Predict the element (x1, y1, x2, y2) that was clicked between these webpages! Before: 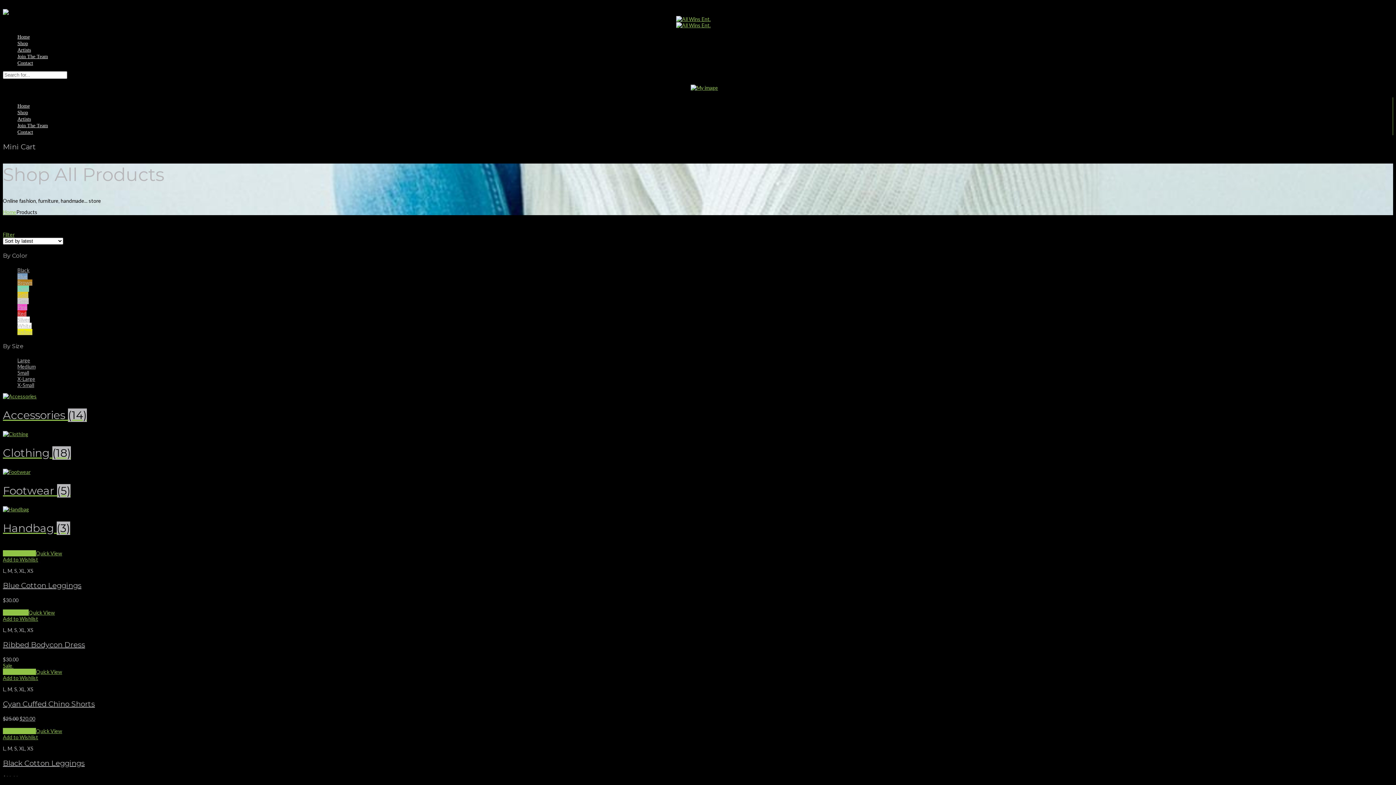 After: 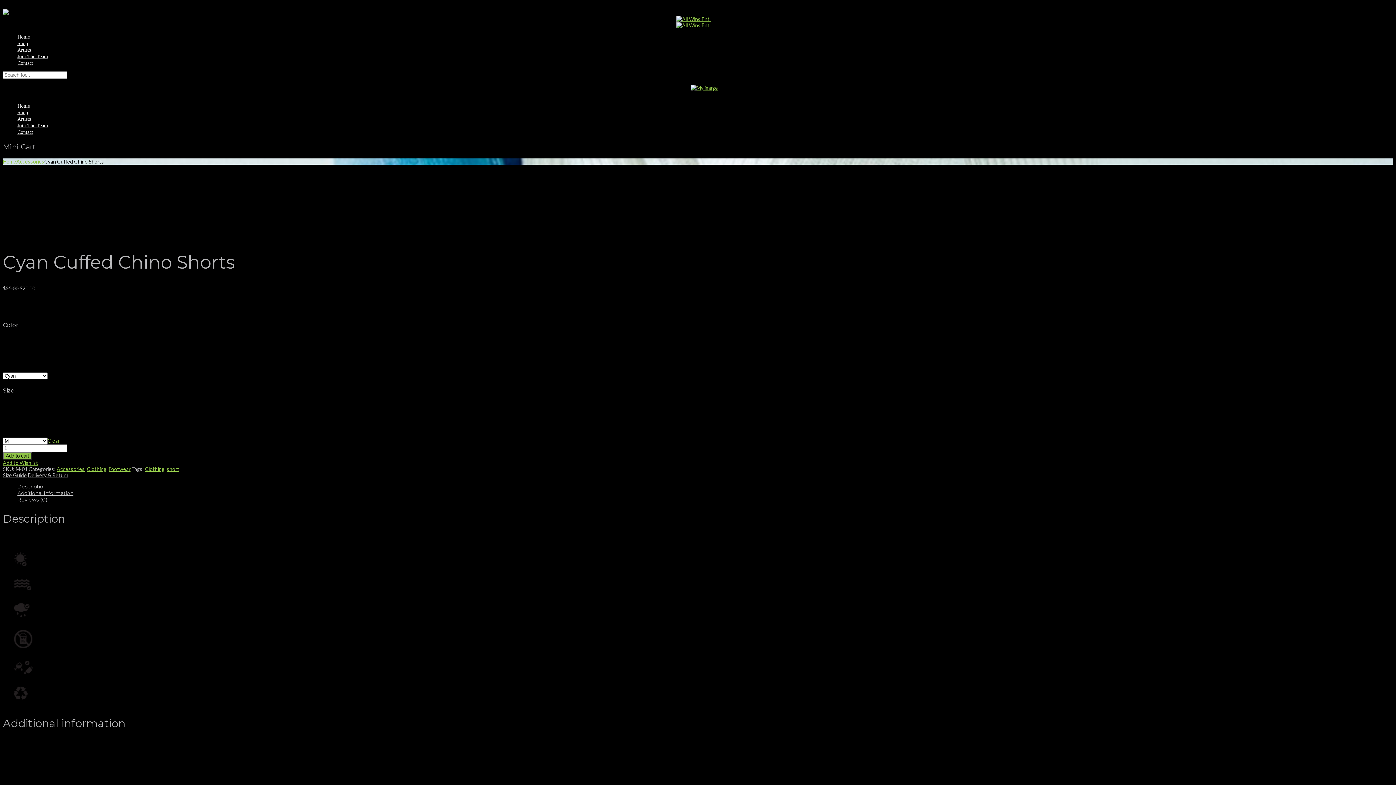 Action: label: Cyan Cuffed Chino Shorts bbox: (2, 700, 94, 708)